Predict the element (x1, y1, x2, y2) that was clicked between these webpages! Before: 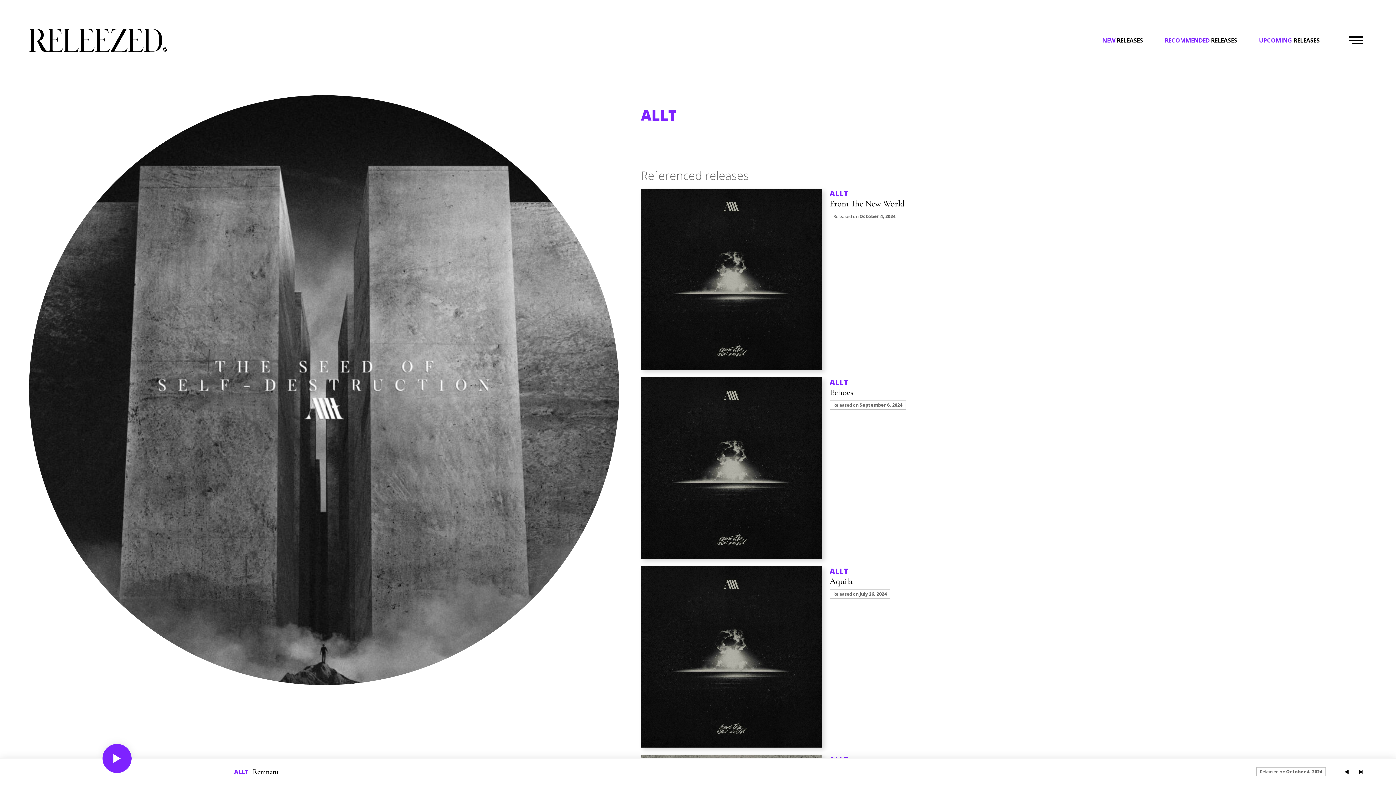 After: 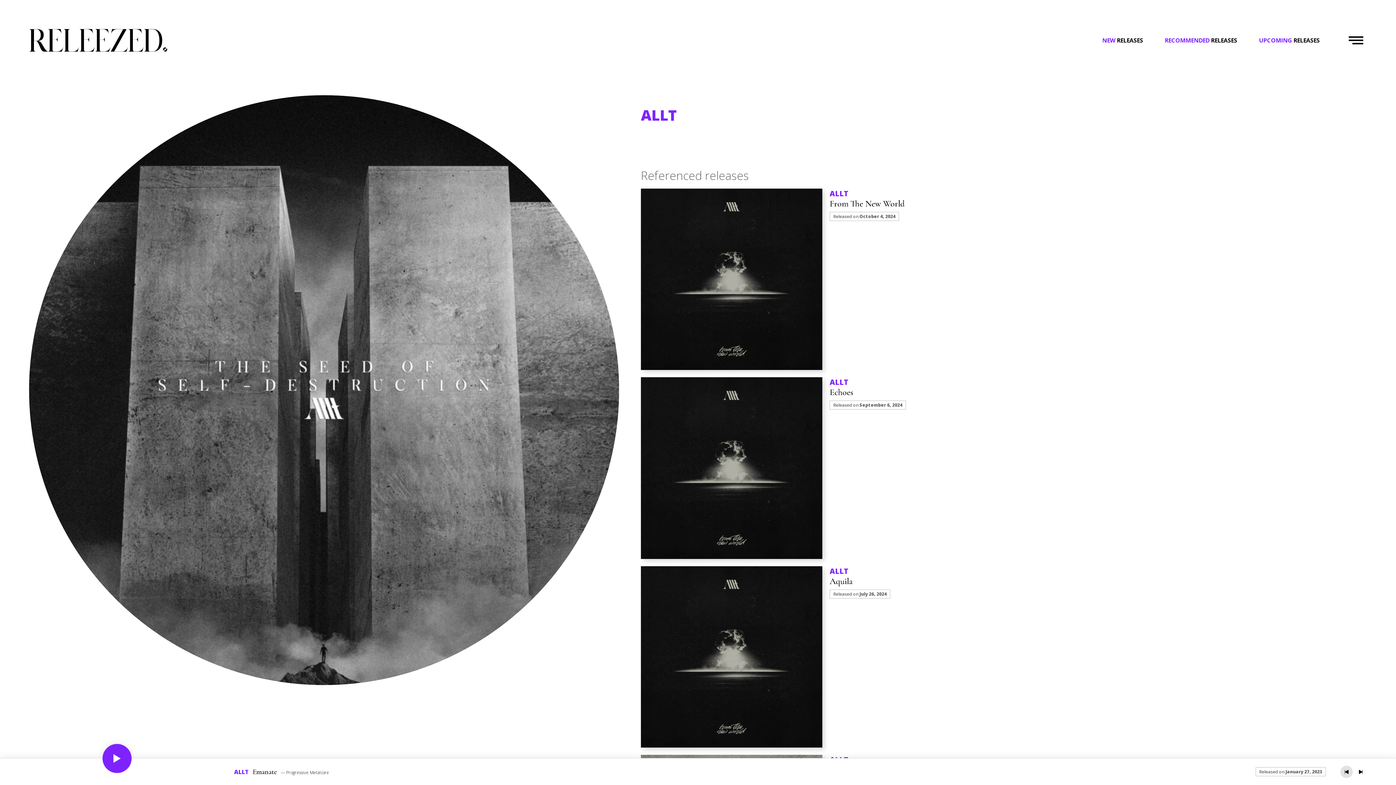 Action: bbox: (1340, 766, 1353, 778)